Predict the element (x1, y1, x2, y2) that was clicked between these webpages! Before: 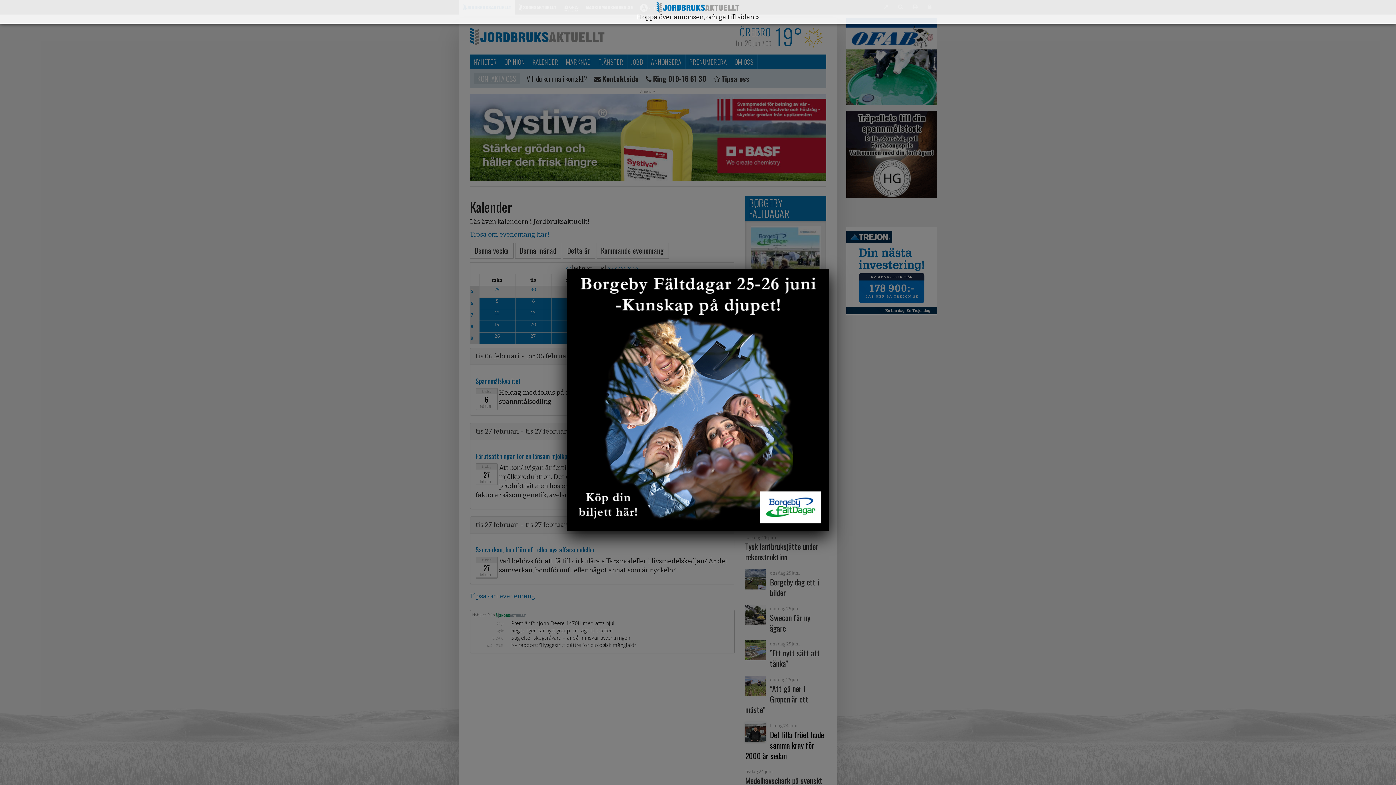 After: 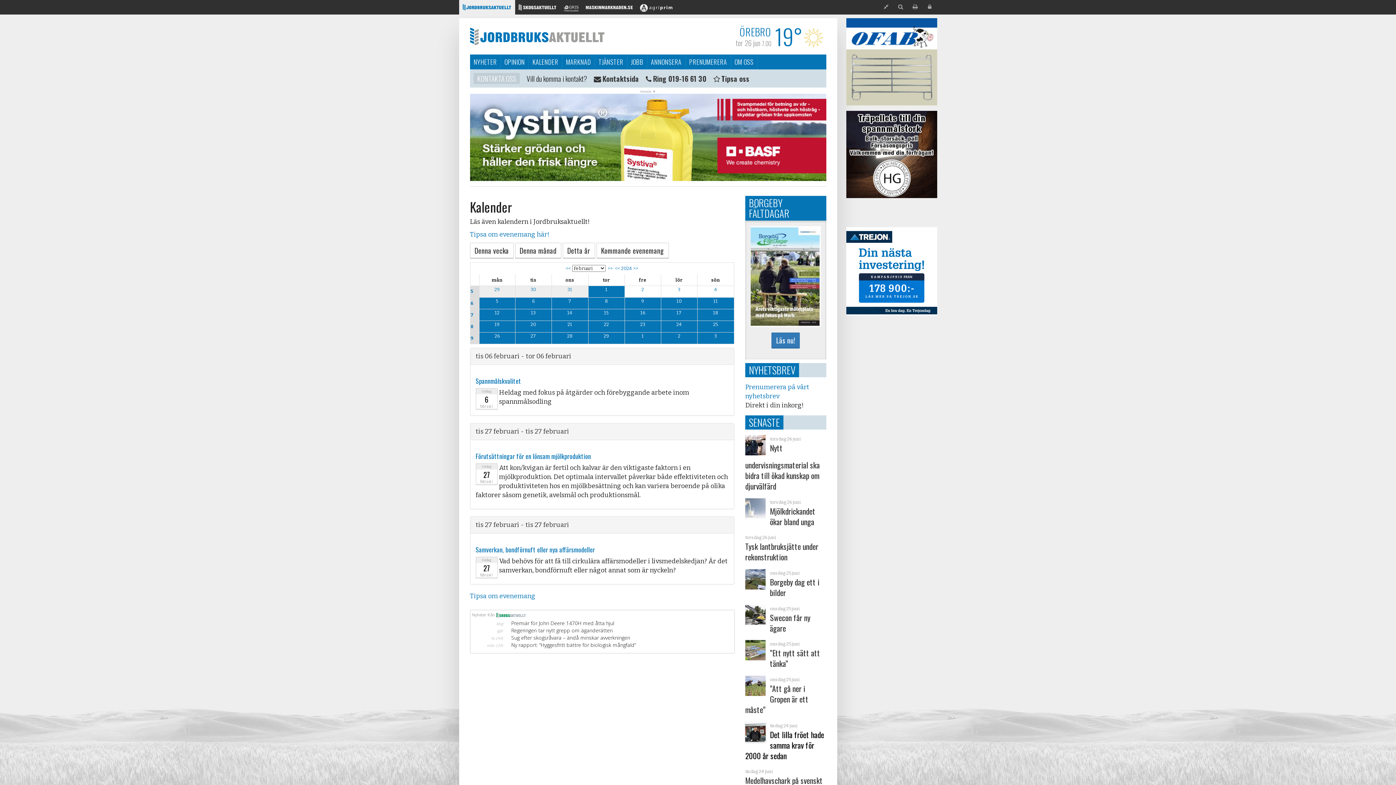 Action: bbox: (567, 269, 829, 530)